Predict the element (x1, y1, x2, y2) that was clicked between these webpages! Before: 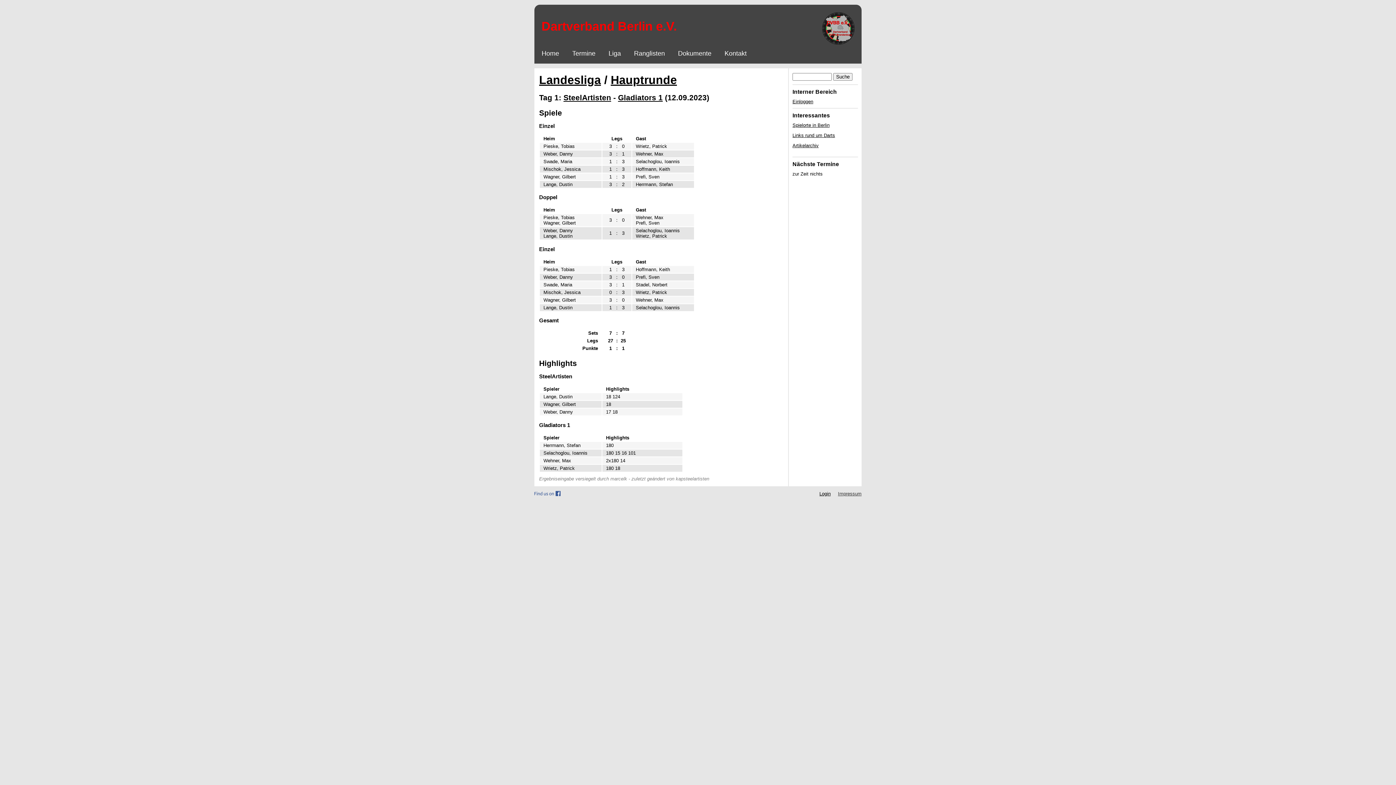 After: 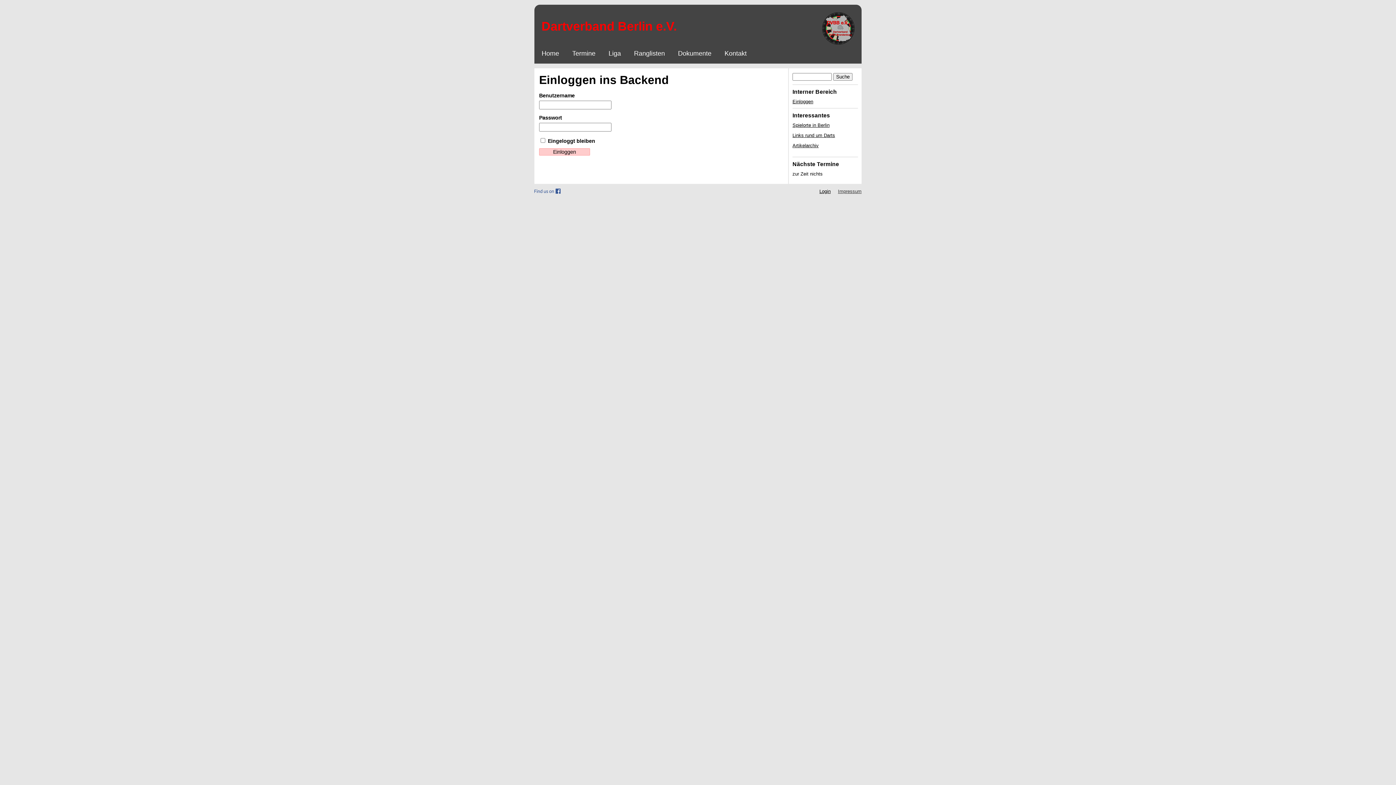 Action: label: Login bbox: (819, 491, 830, 496)